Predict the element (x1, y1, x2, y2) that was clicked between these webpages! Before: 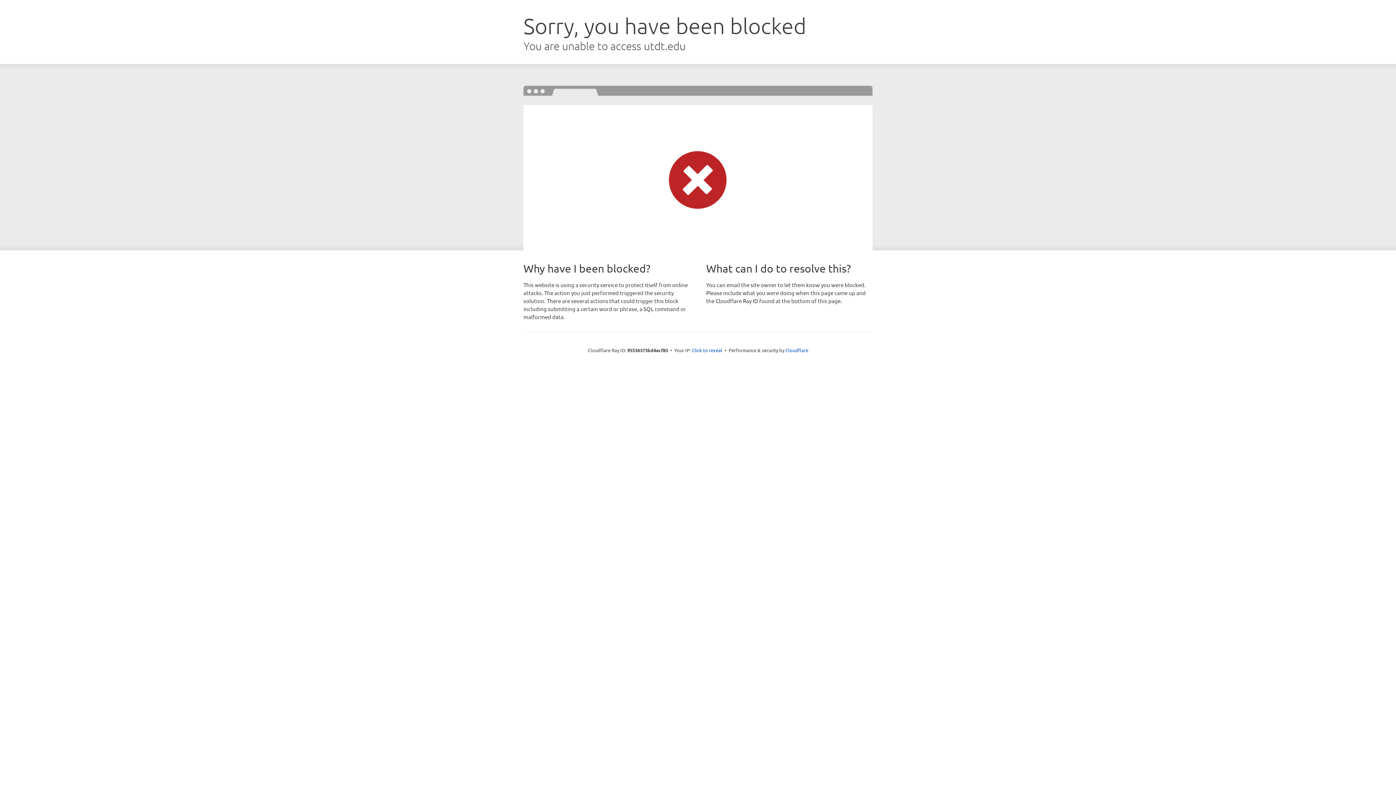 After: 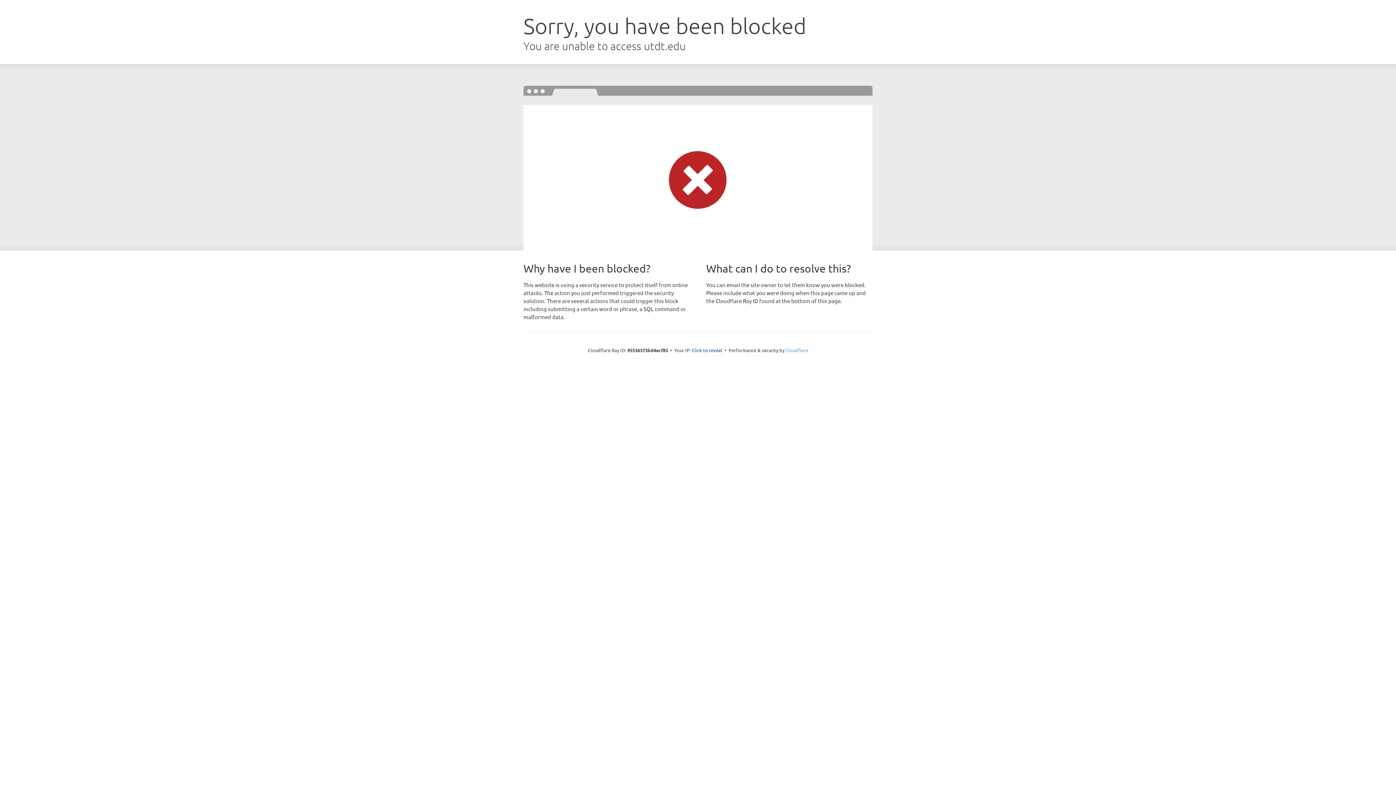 Action: label: Cloudflare bbox: (785, 347, 808, 353)